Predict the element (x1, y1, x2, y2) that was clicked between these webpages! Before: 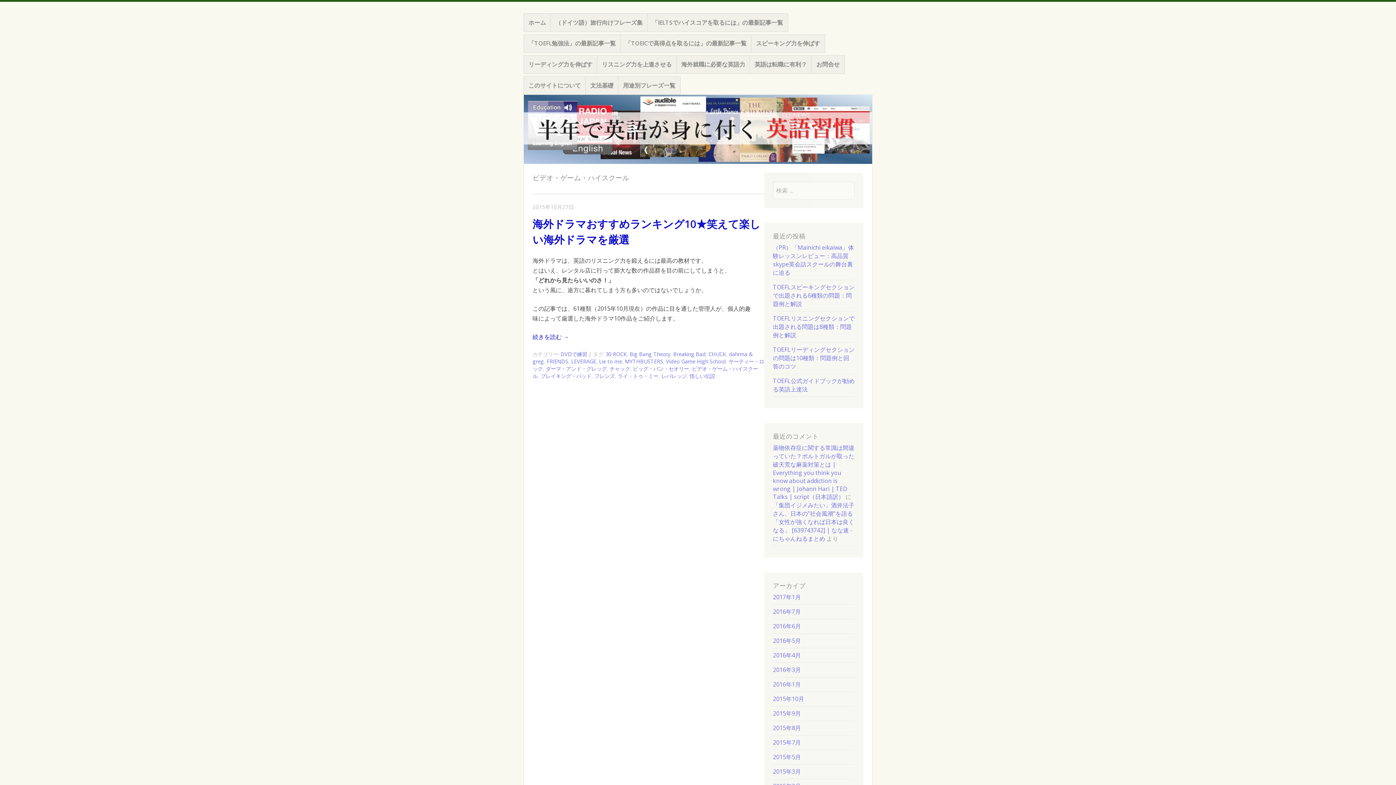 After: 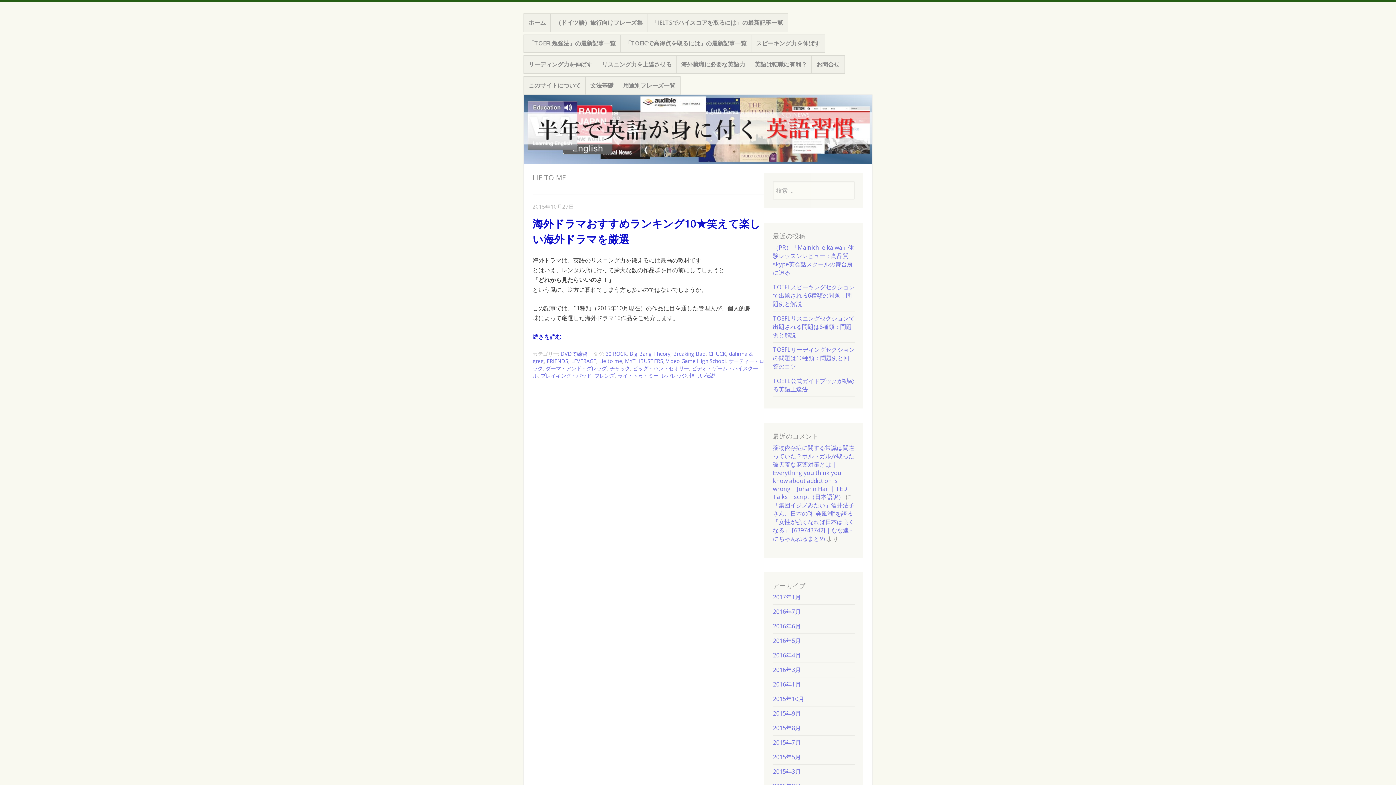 Action: bbox: (599, 358, 622, 365) label: Lie to me